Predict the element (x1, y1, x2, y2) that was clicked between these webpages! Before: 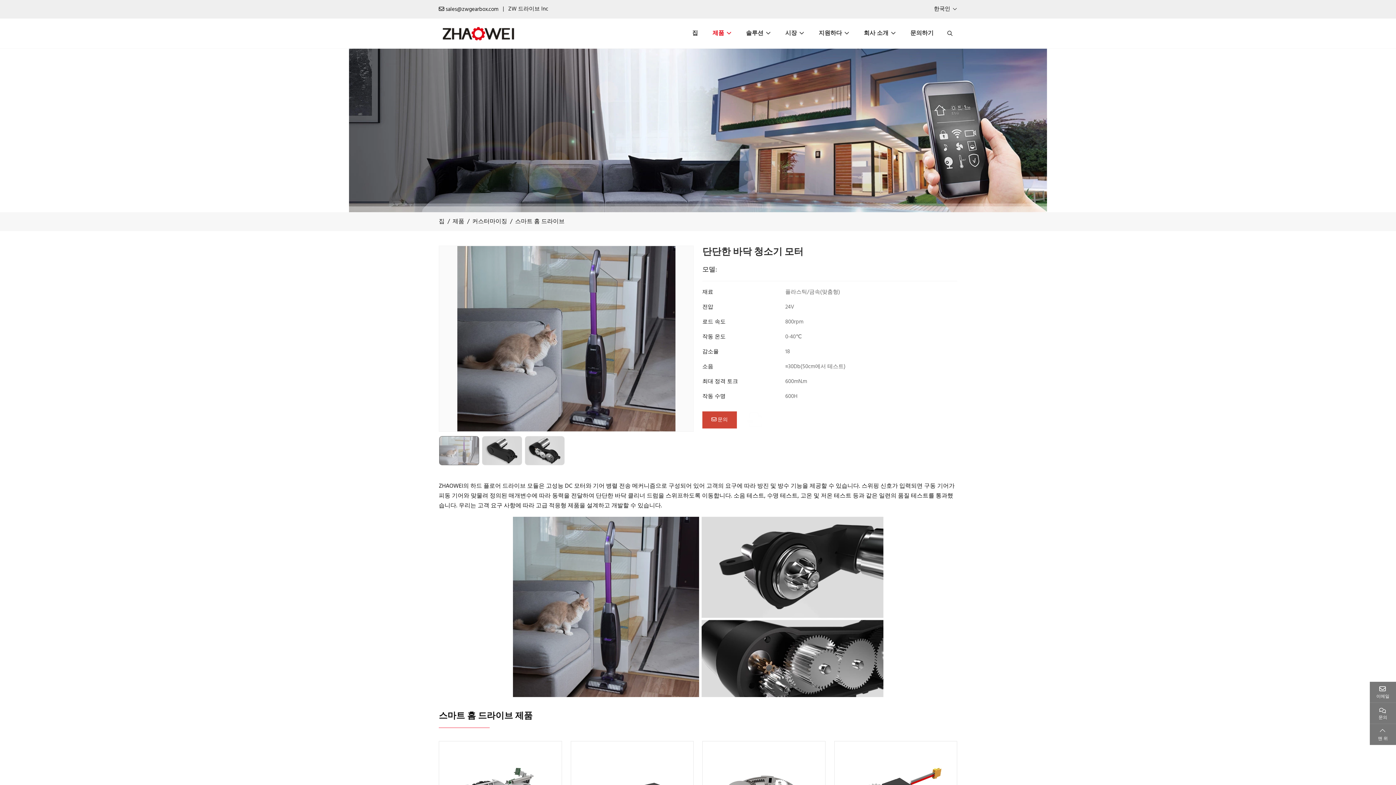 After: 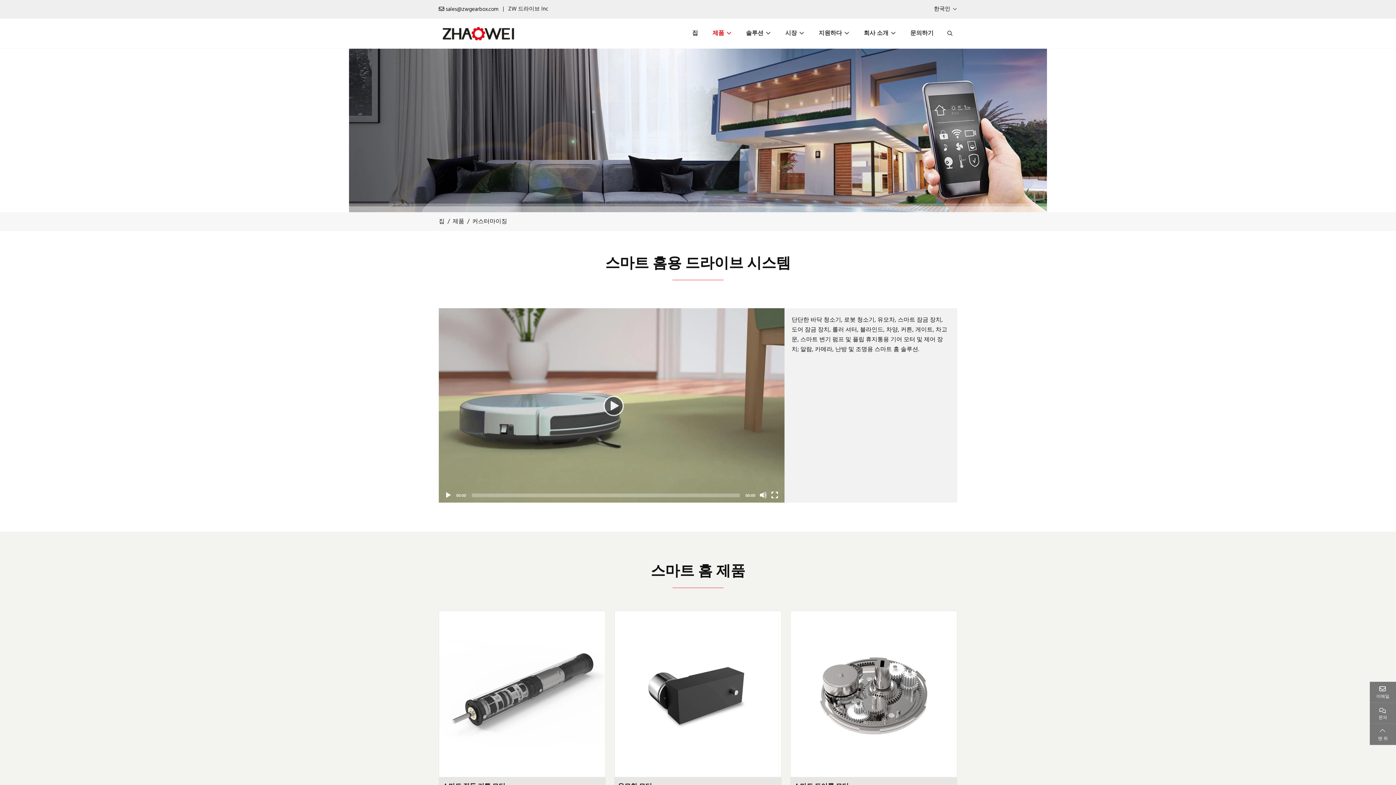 Action: label: 스마트 홈 드라이브 bbox: (515, 217, 564, 226)